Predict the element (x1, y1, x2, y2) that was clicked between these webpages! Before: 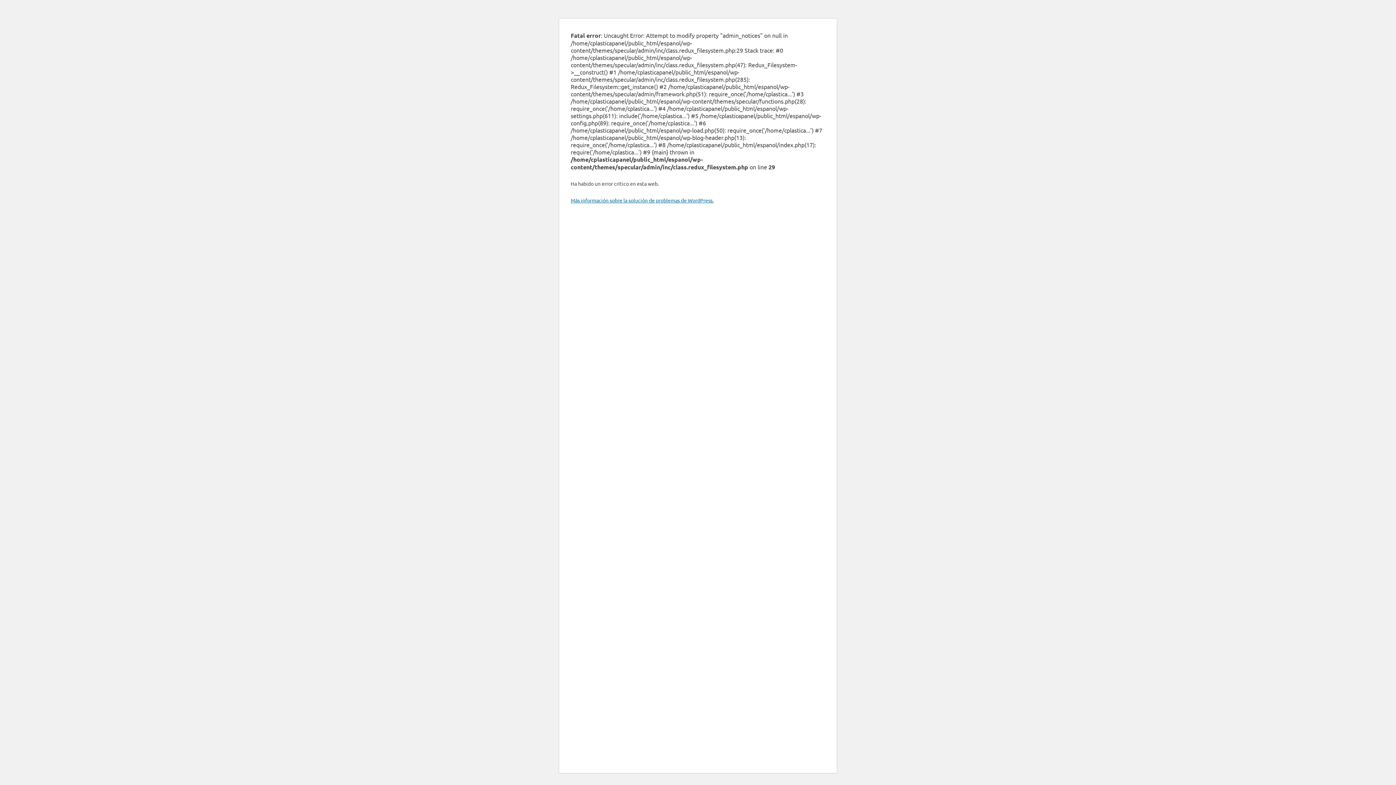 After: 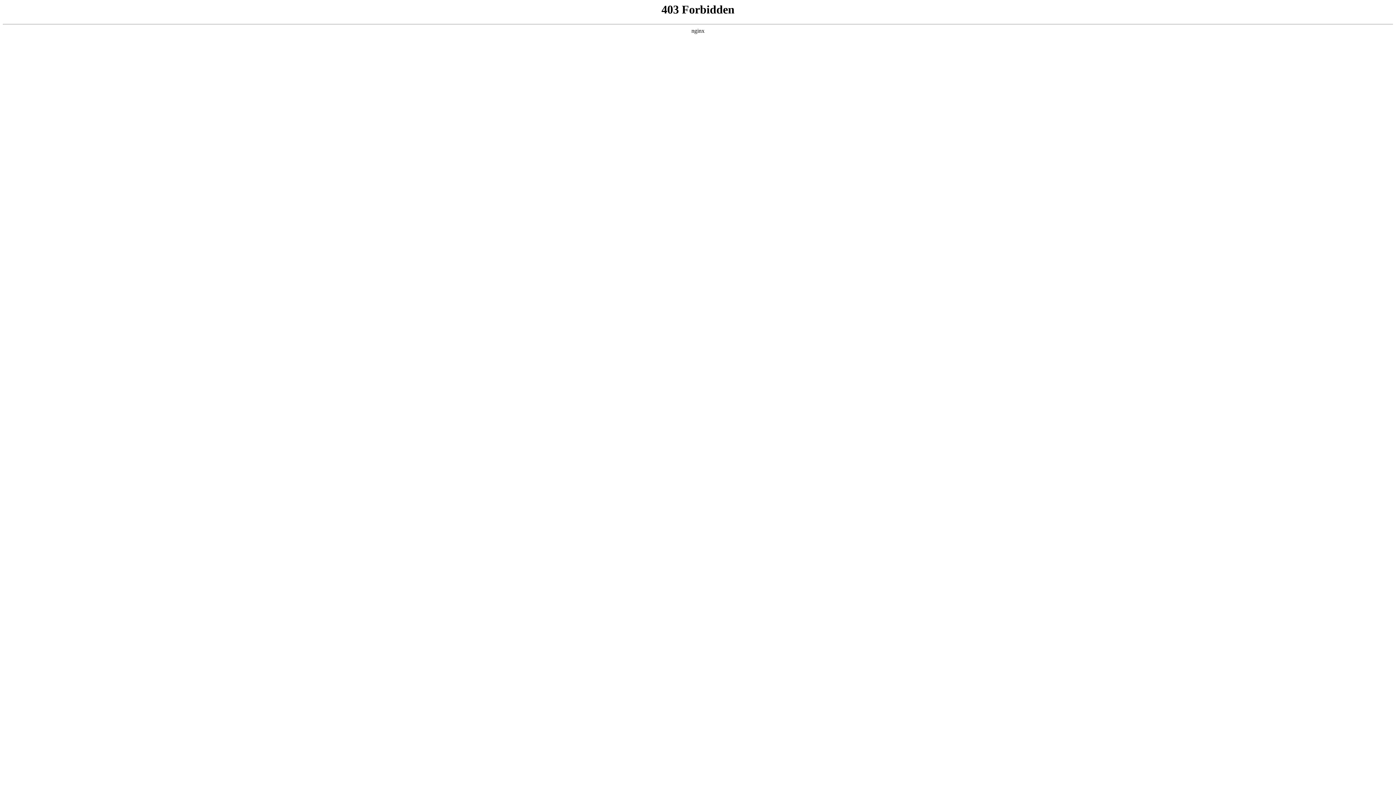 Action: label: Más información sobre la solución de problemas de WordPress. bbox: (570, 197, 713, 203)